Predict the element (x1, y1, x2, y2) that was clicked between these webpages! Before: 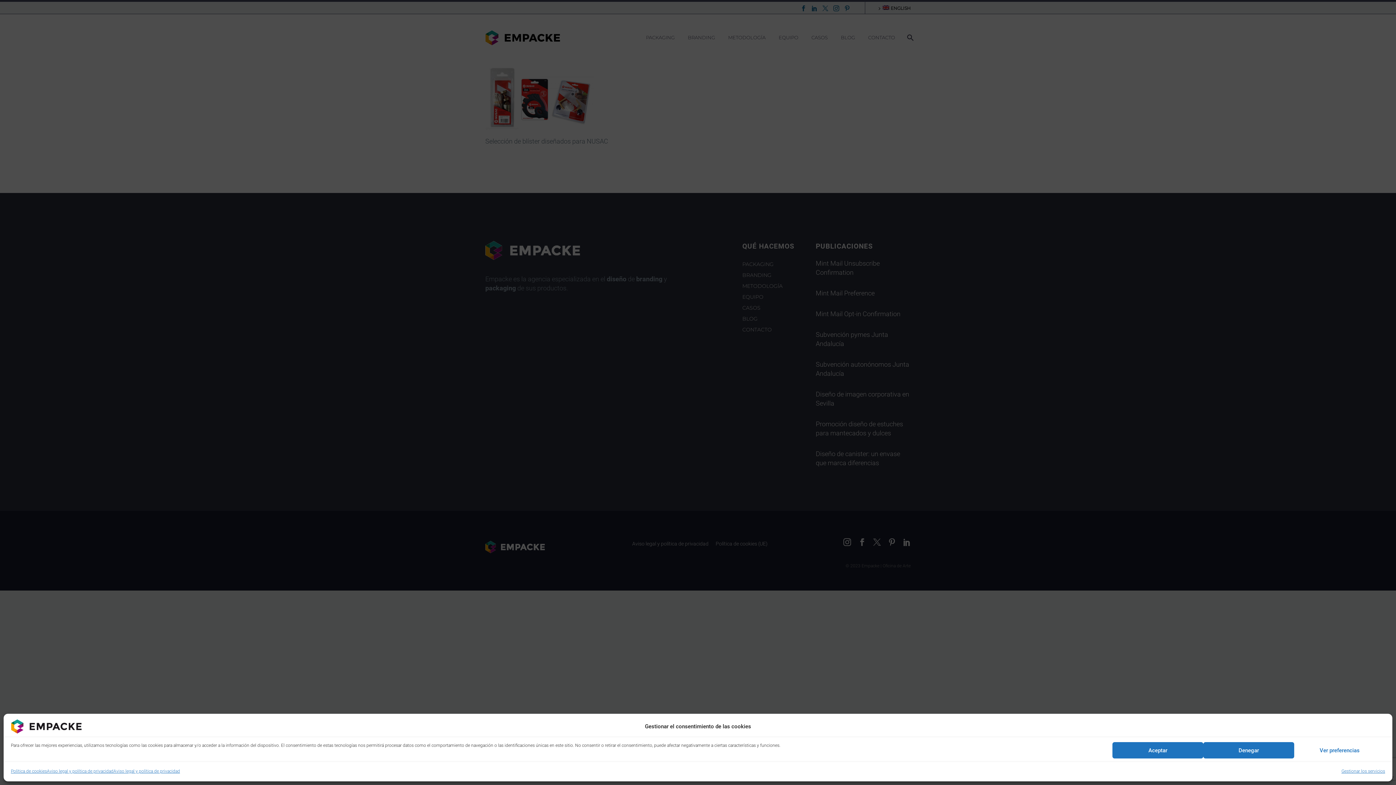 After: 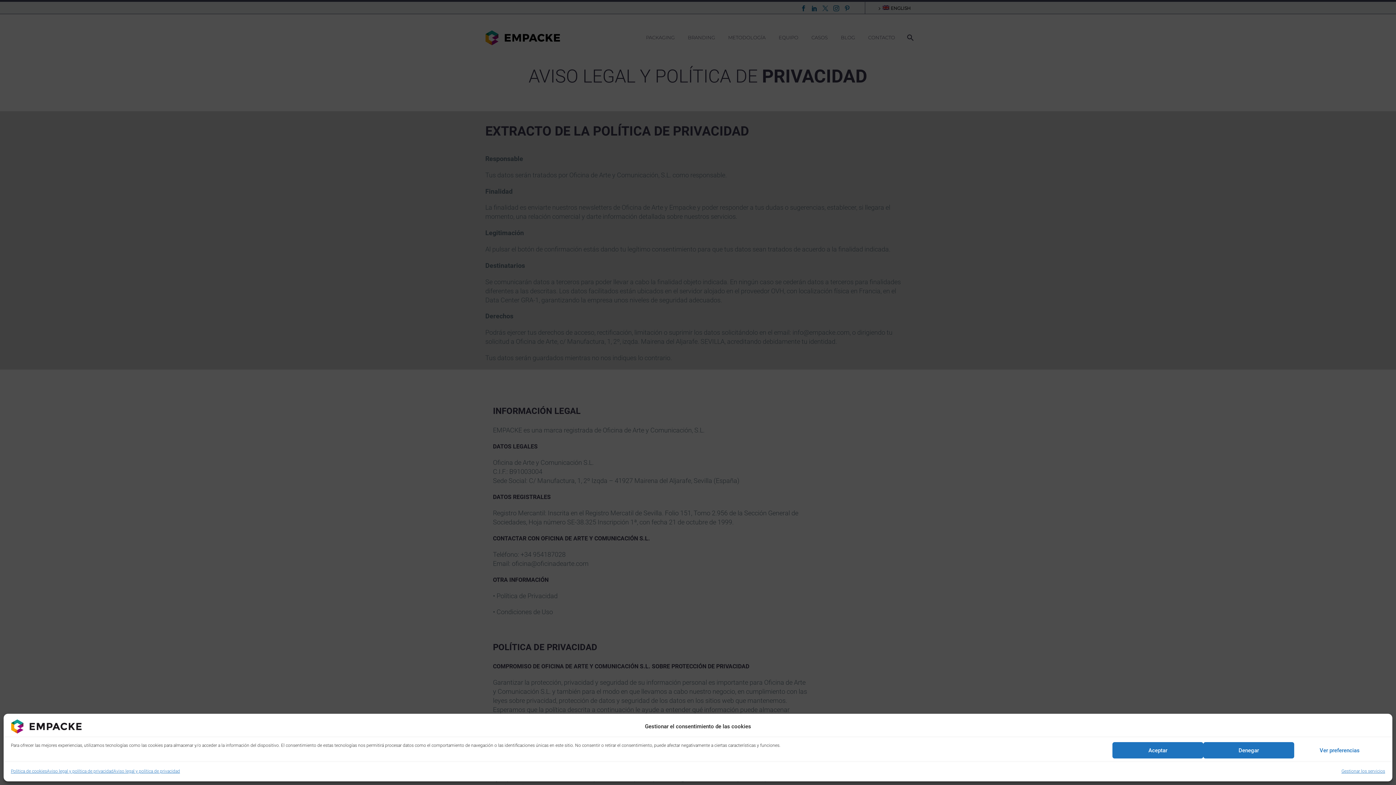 Action: bbox: (46, 767, 113, 776) label: Aviso legal y política de privacidad